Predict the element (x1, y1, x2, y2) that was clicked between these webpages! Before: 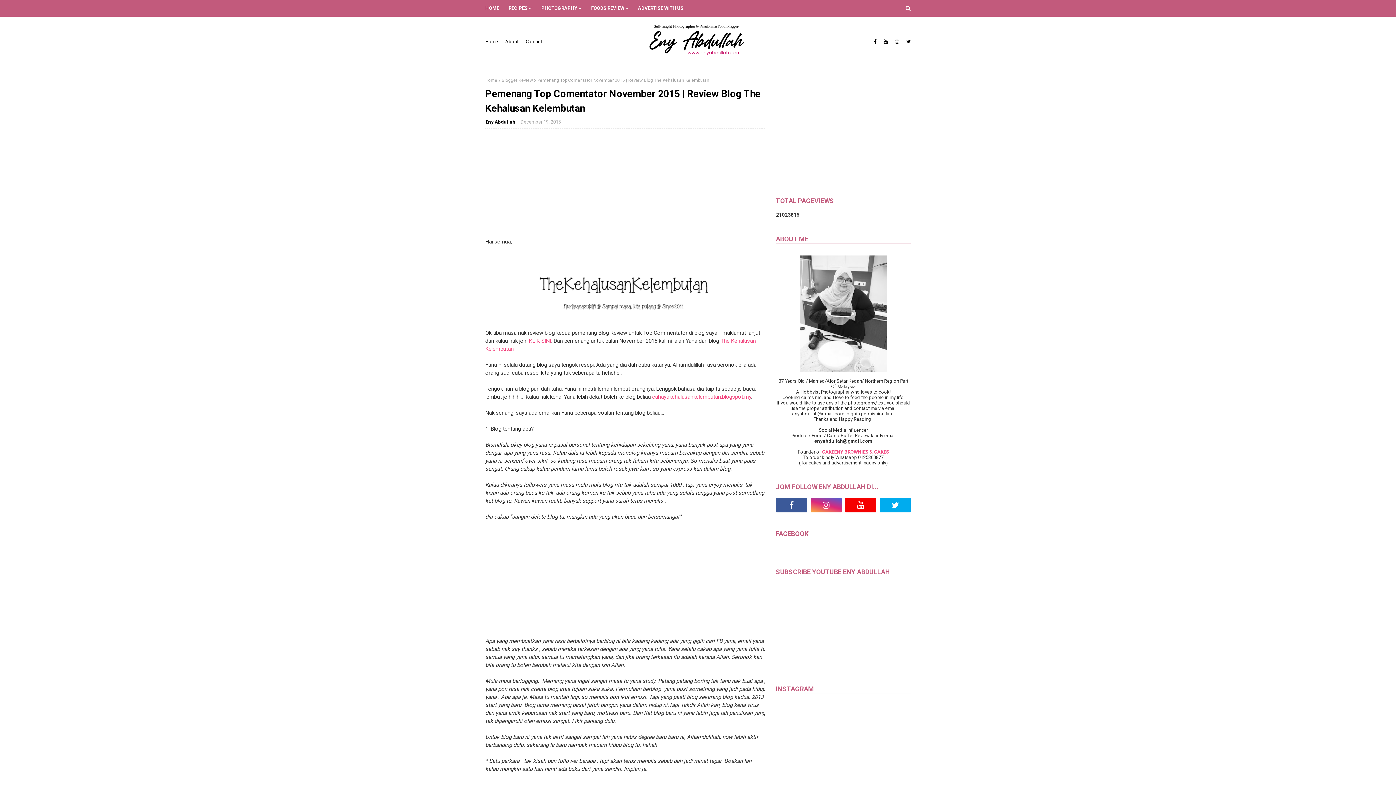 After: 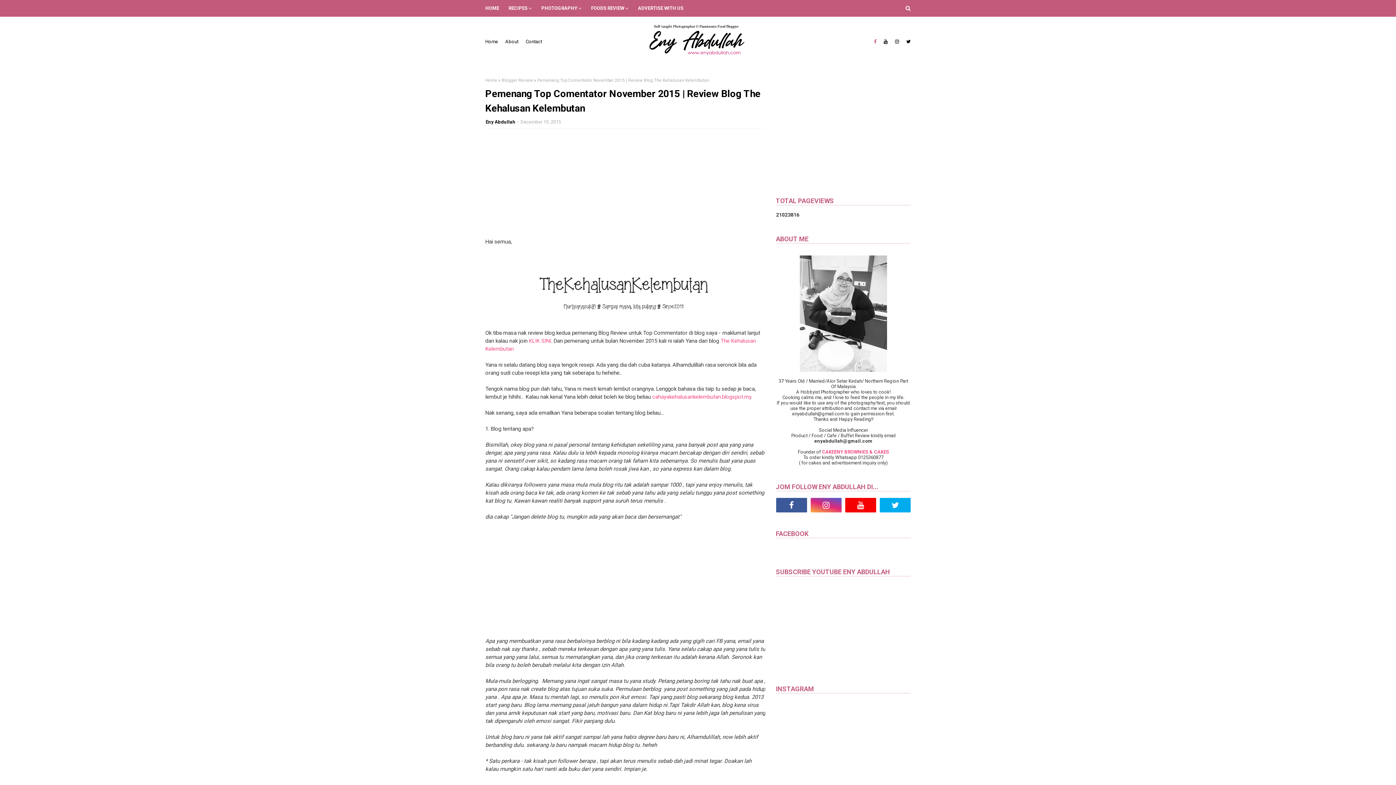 Action: bbox: (872, 35, 878, 47)